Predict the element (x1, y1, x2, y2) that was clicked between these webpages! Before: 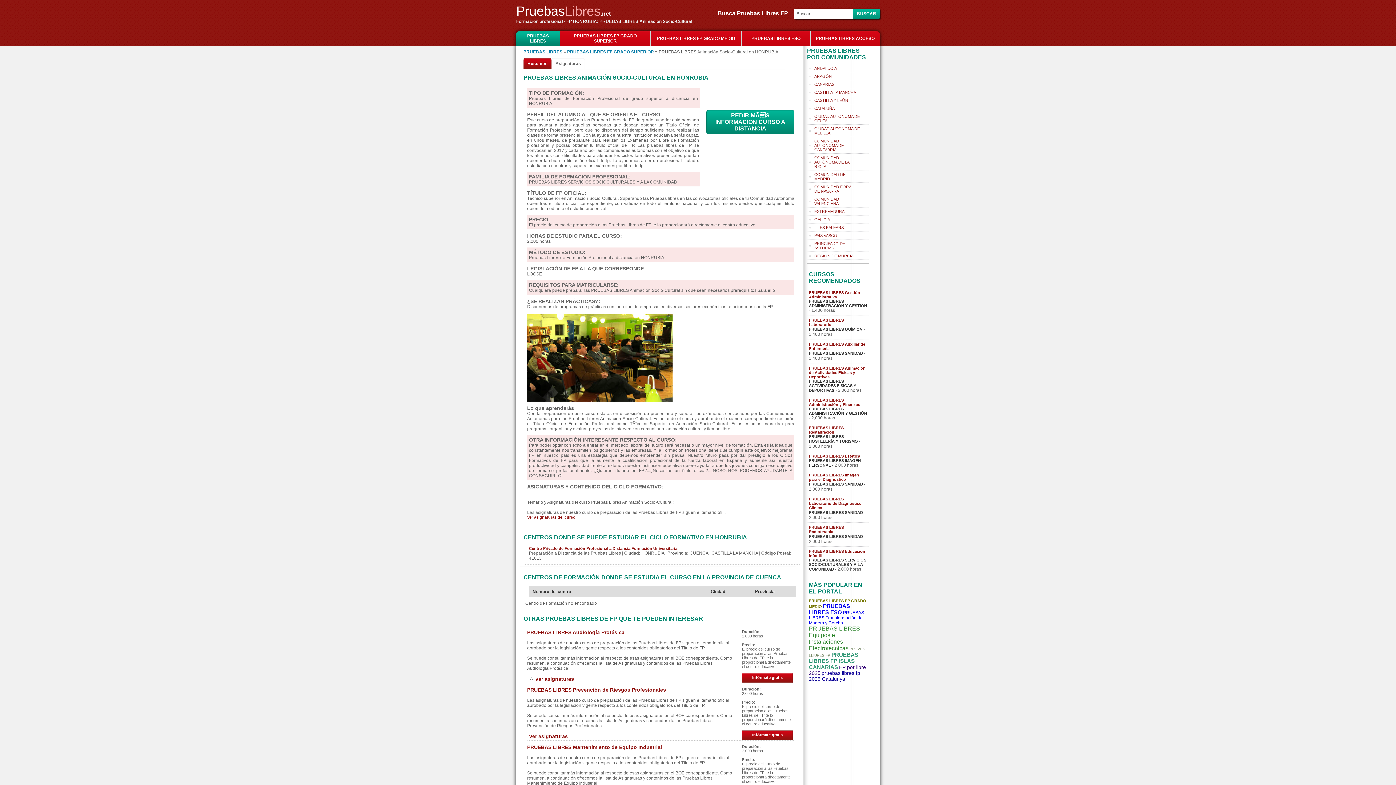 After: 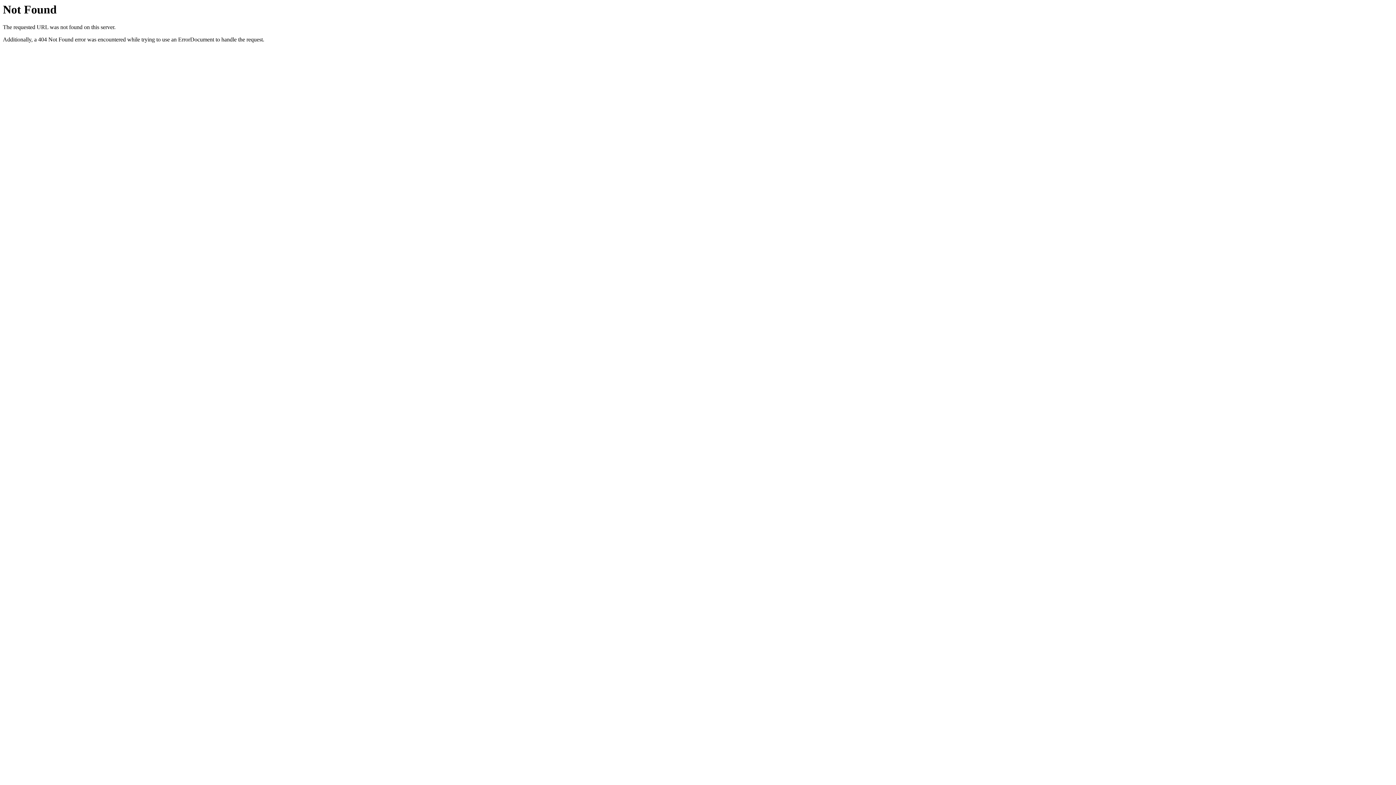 Action: bbox: (809, 652, 858, 670) label: PRUEBAS LIBRES FP ISLAS CANARIAS